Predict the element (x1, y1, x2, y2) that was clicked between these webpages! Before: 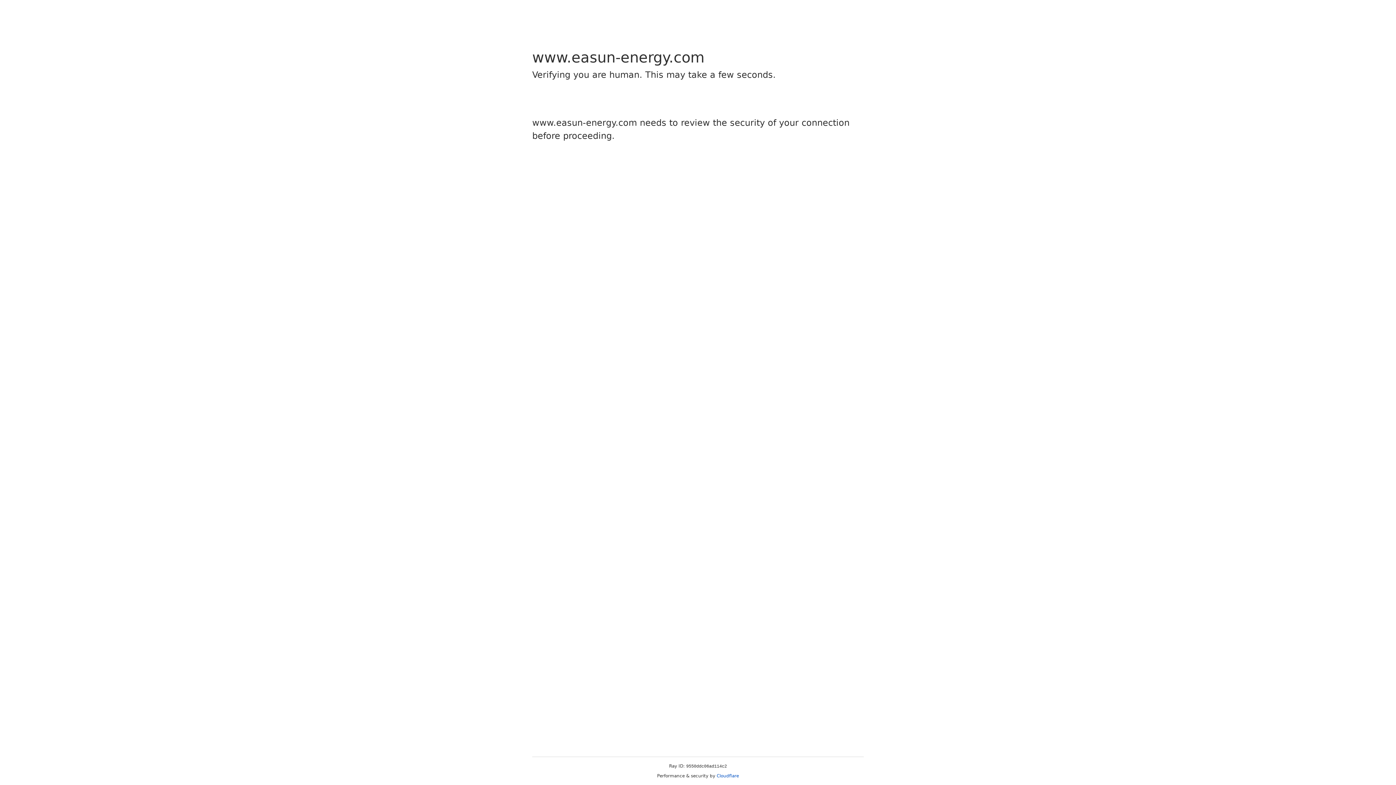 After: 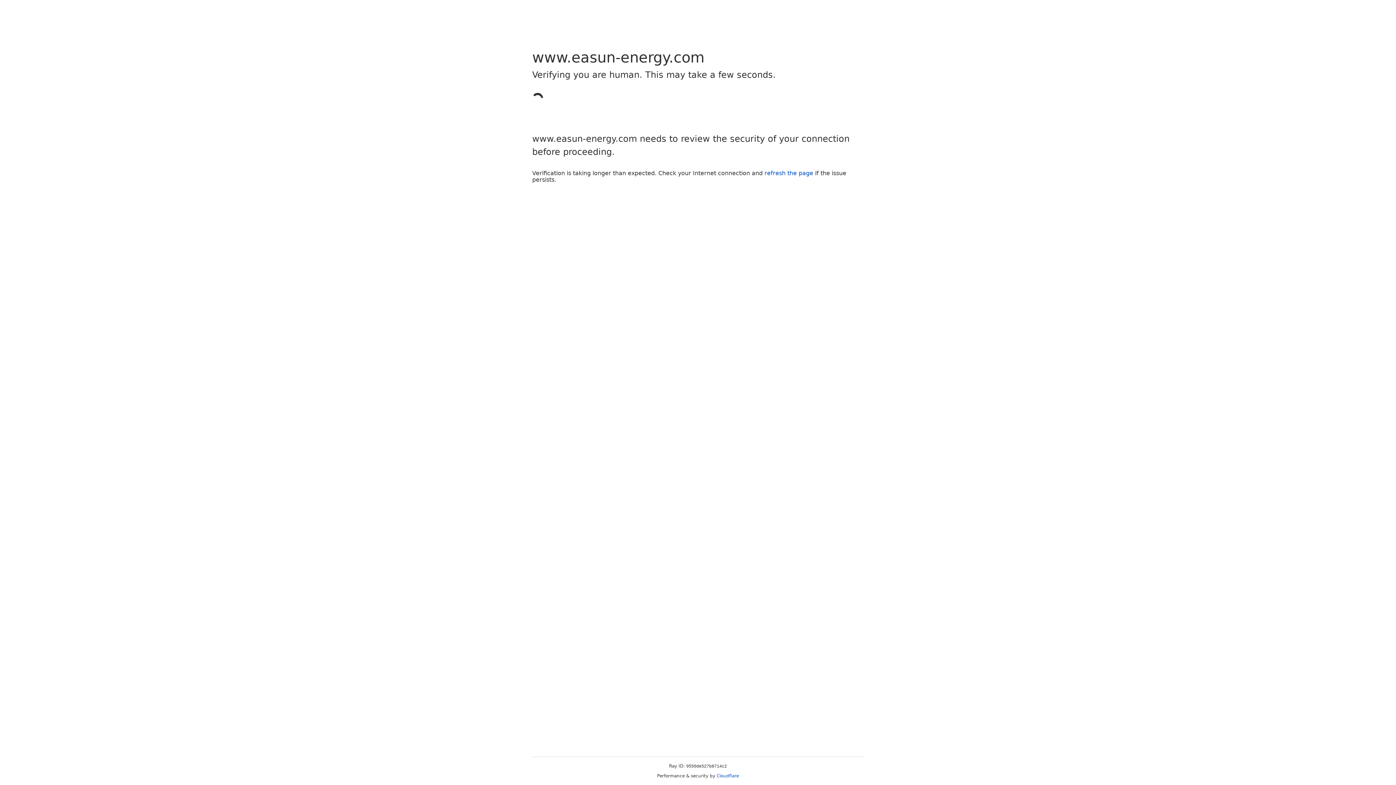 Action: label: Cloudflare bbox: (716, 773, 739, 778)